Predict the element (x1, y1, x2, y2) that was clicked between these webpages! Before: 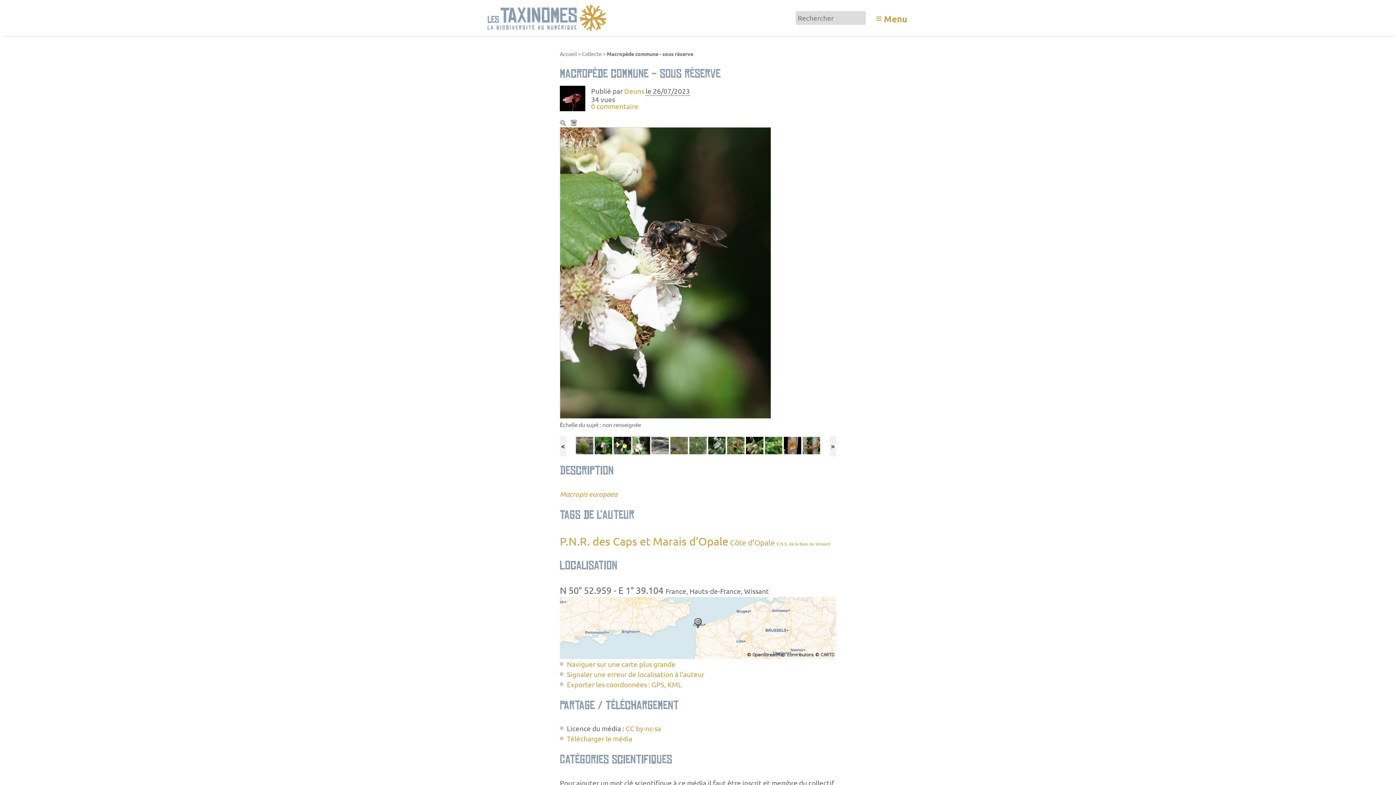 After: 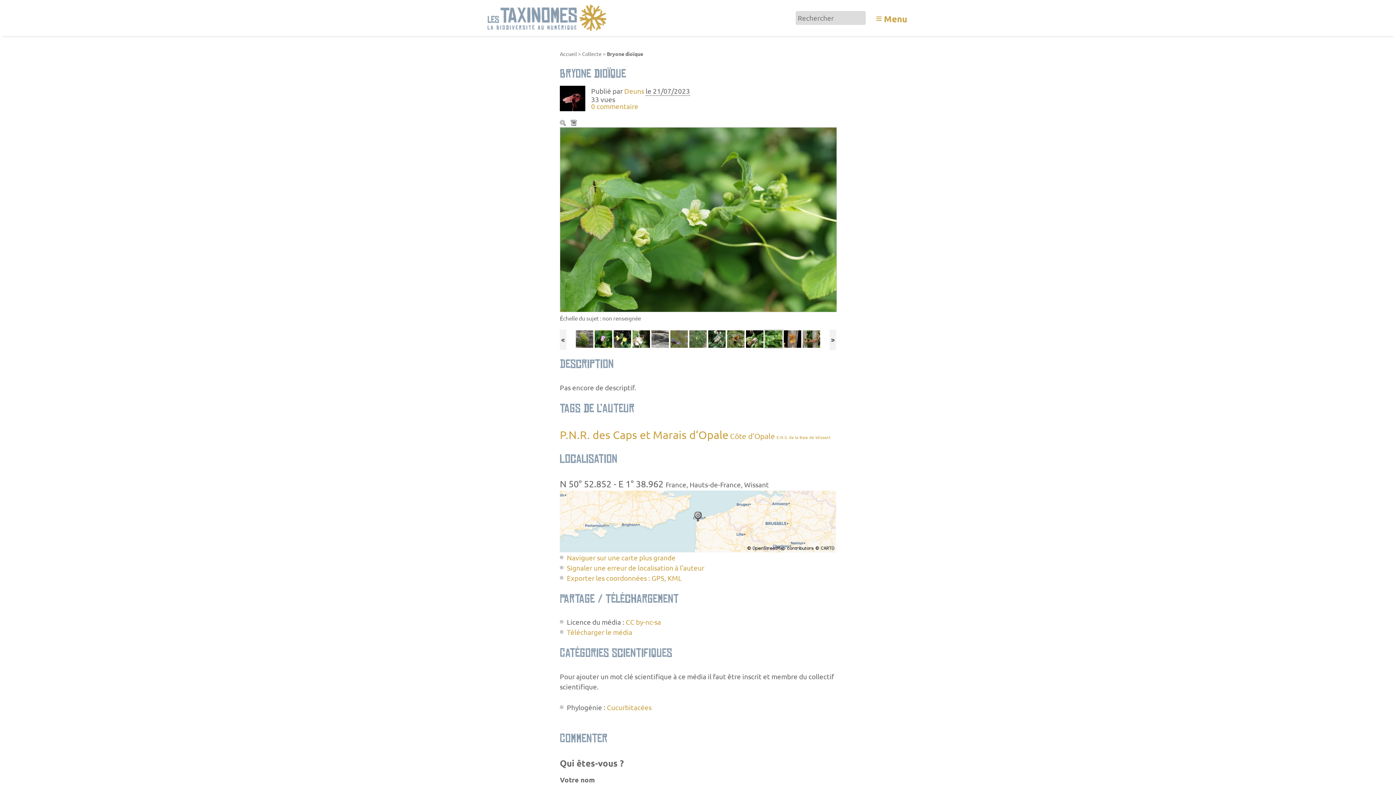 Action: bbox: (764, 440, 783, 448)